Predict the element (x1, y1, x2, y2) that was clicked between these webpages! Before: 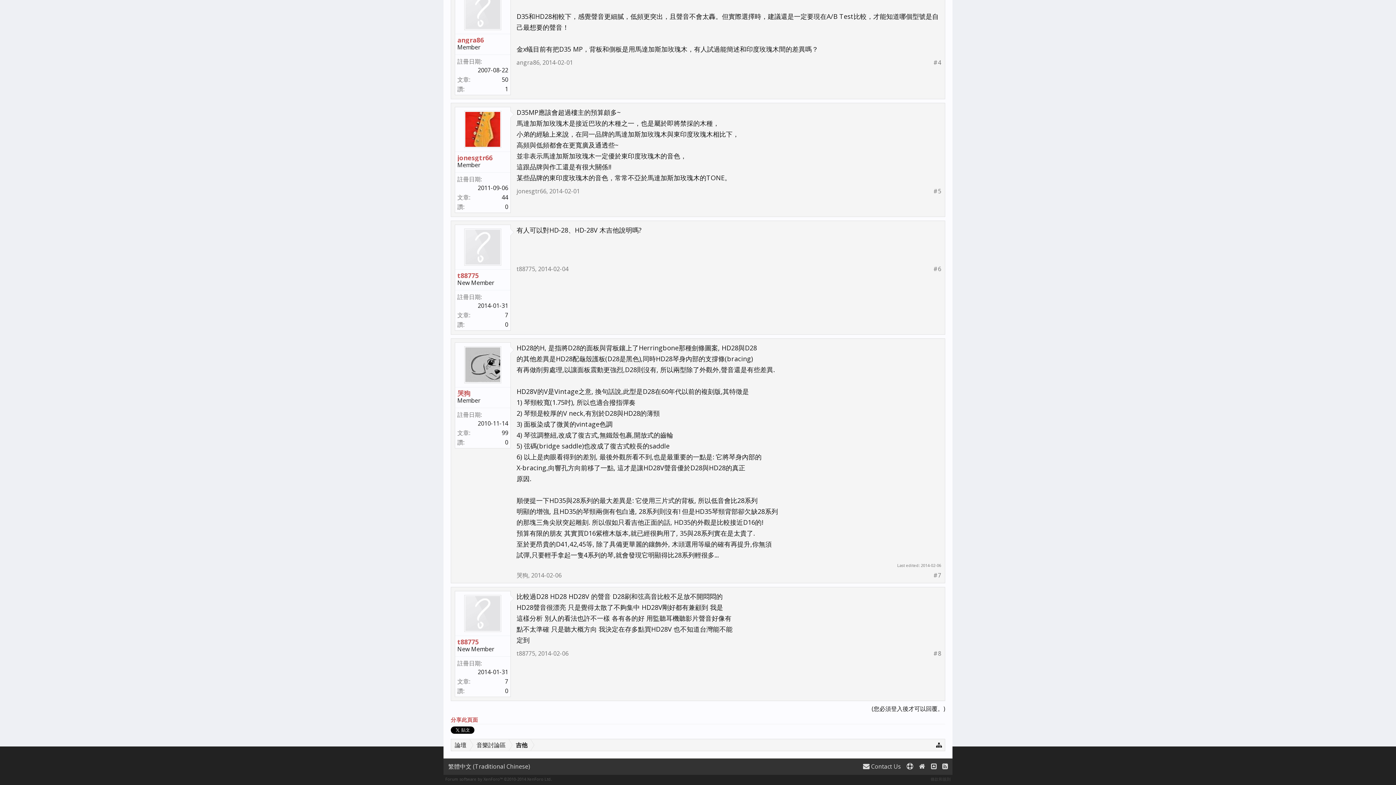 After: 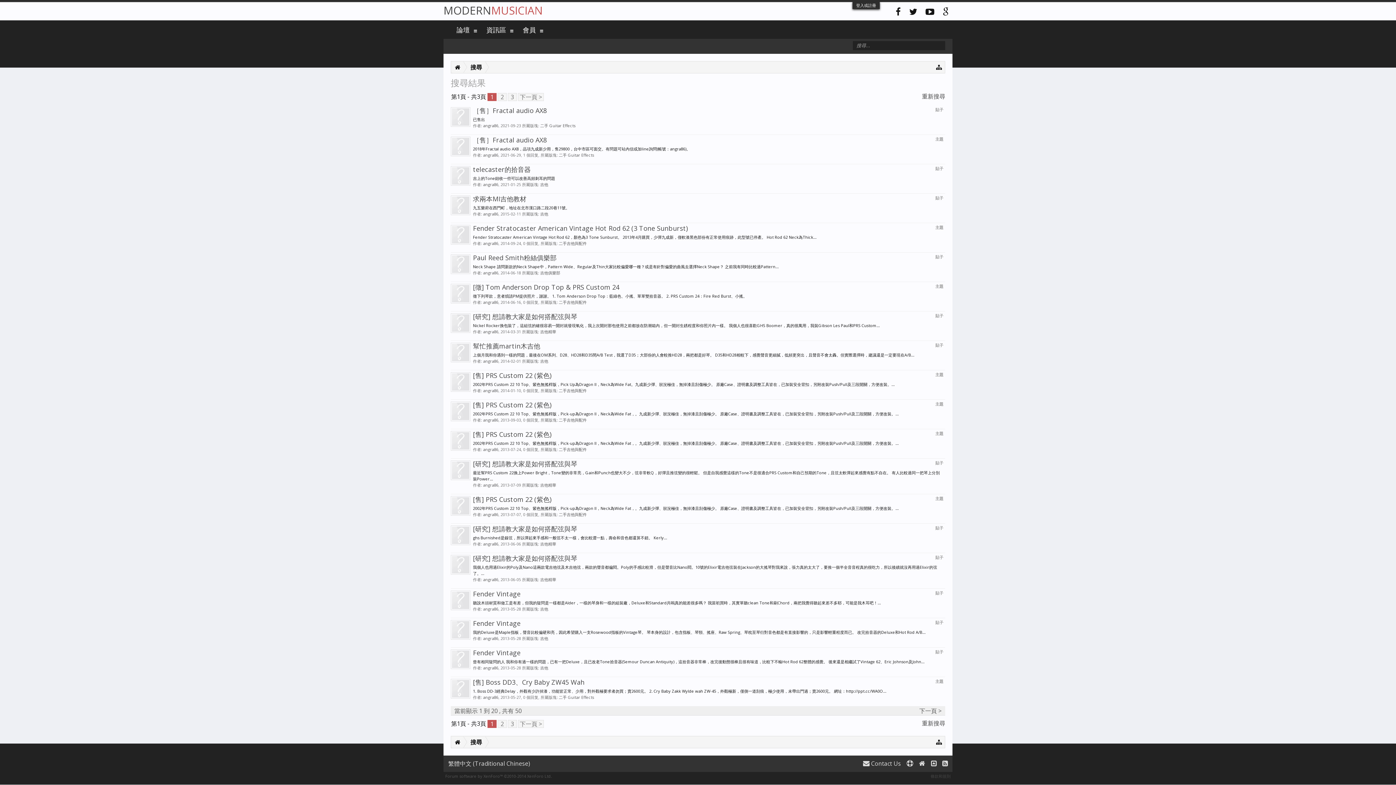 Action: bbox: (501, 75, 508, 83) label: 50